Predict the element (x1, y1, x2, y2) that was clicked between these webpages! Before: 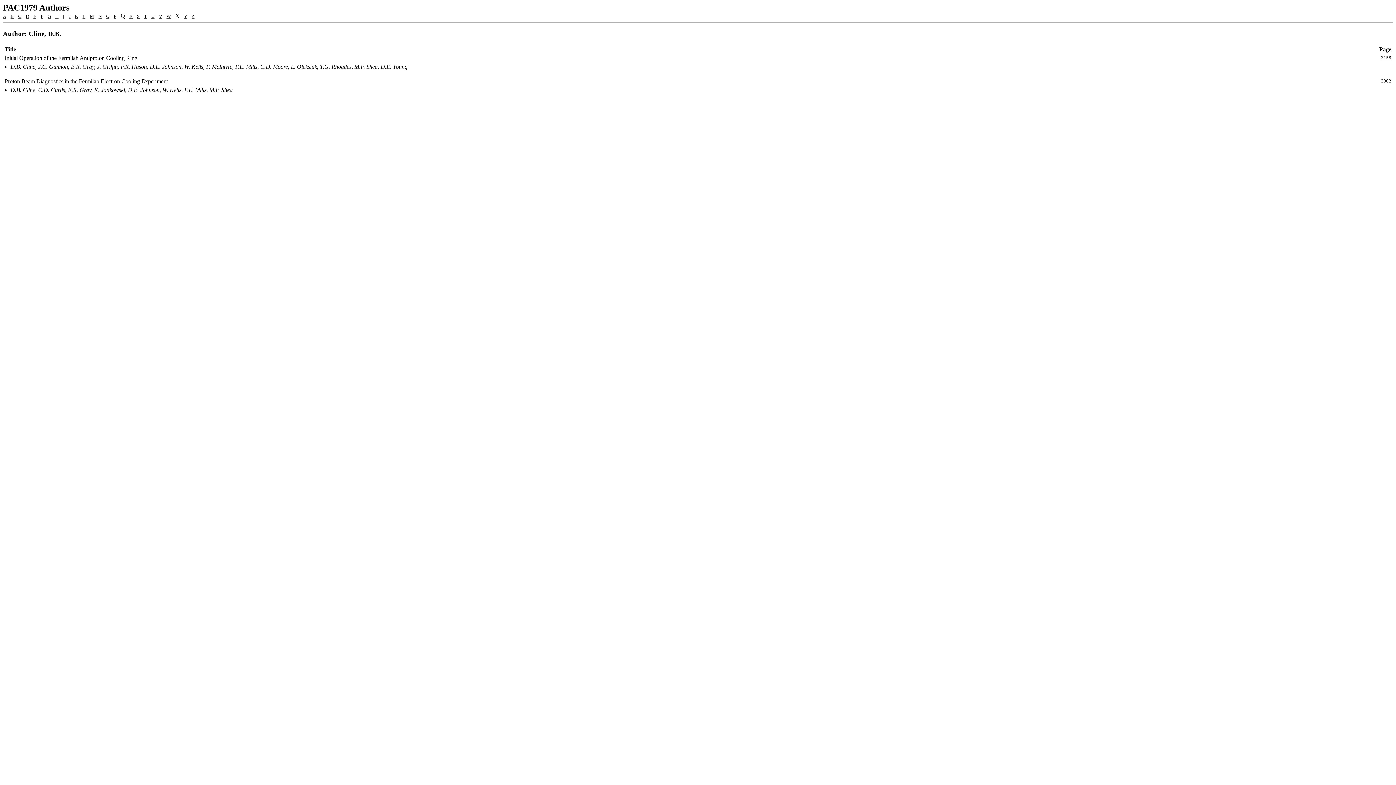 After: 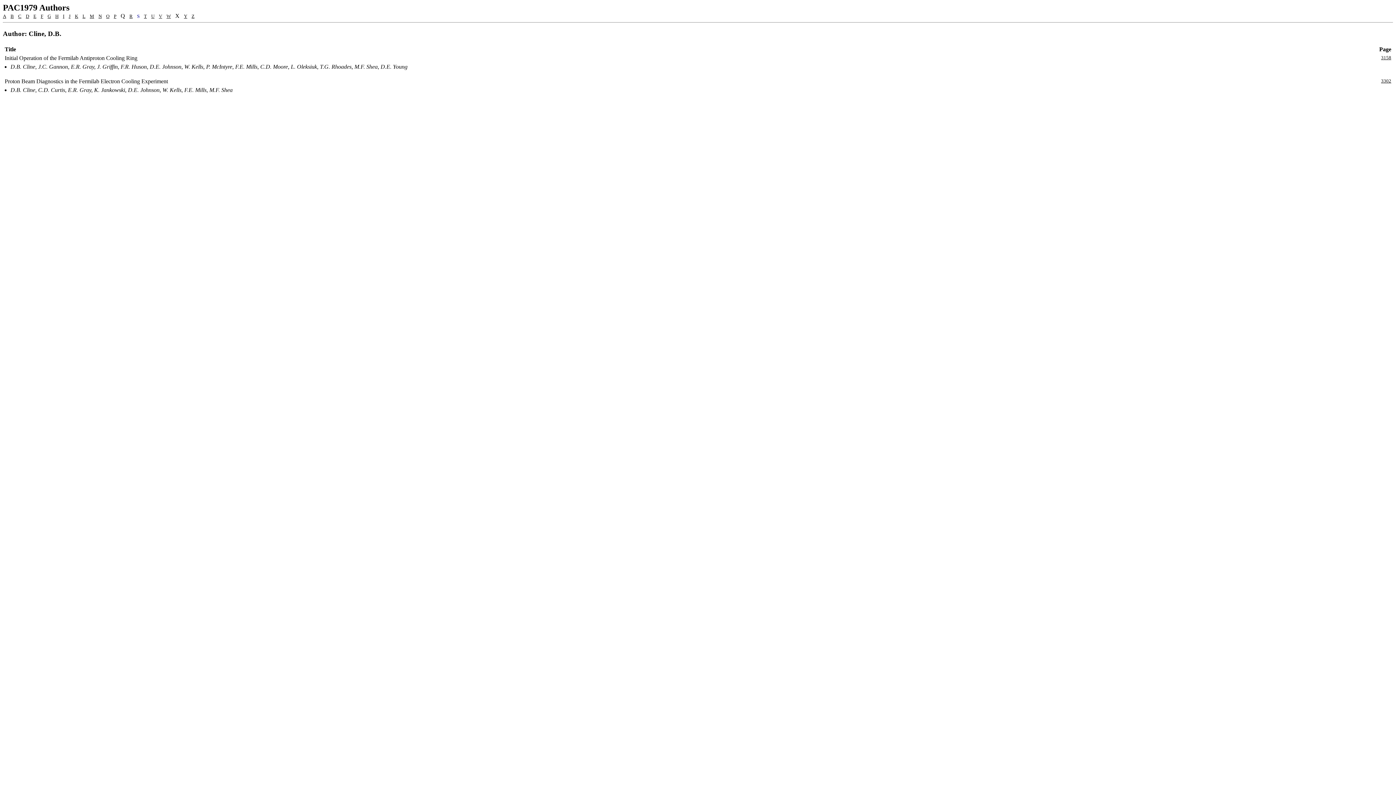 Action: bbox: (137, 13, 139, 18) label: S